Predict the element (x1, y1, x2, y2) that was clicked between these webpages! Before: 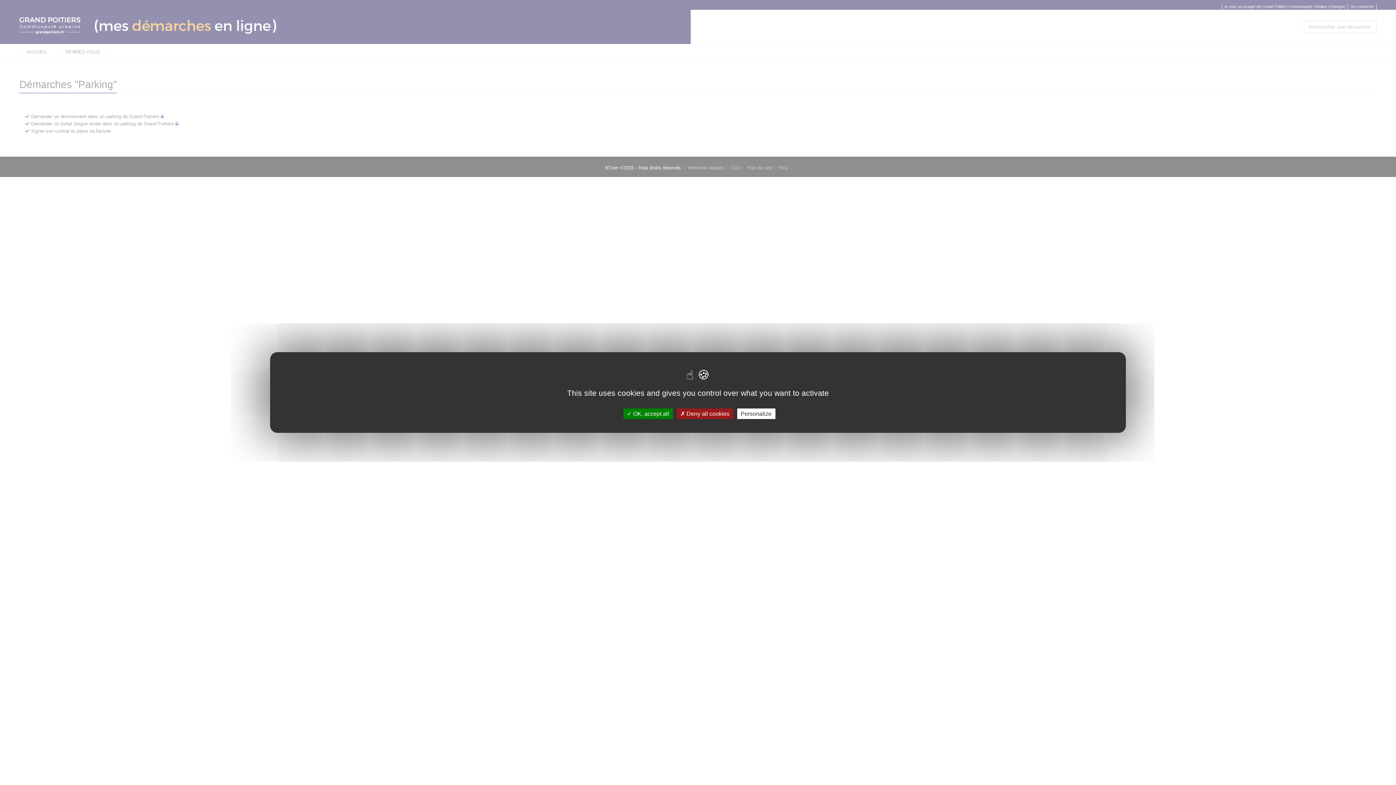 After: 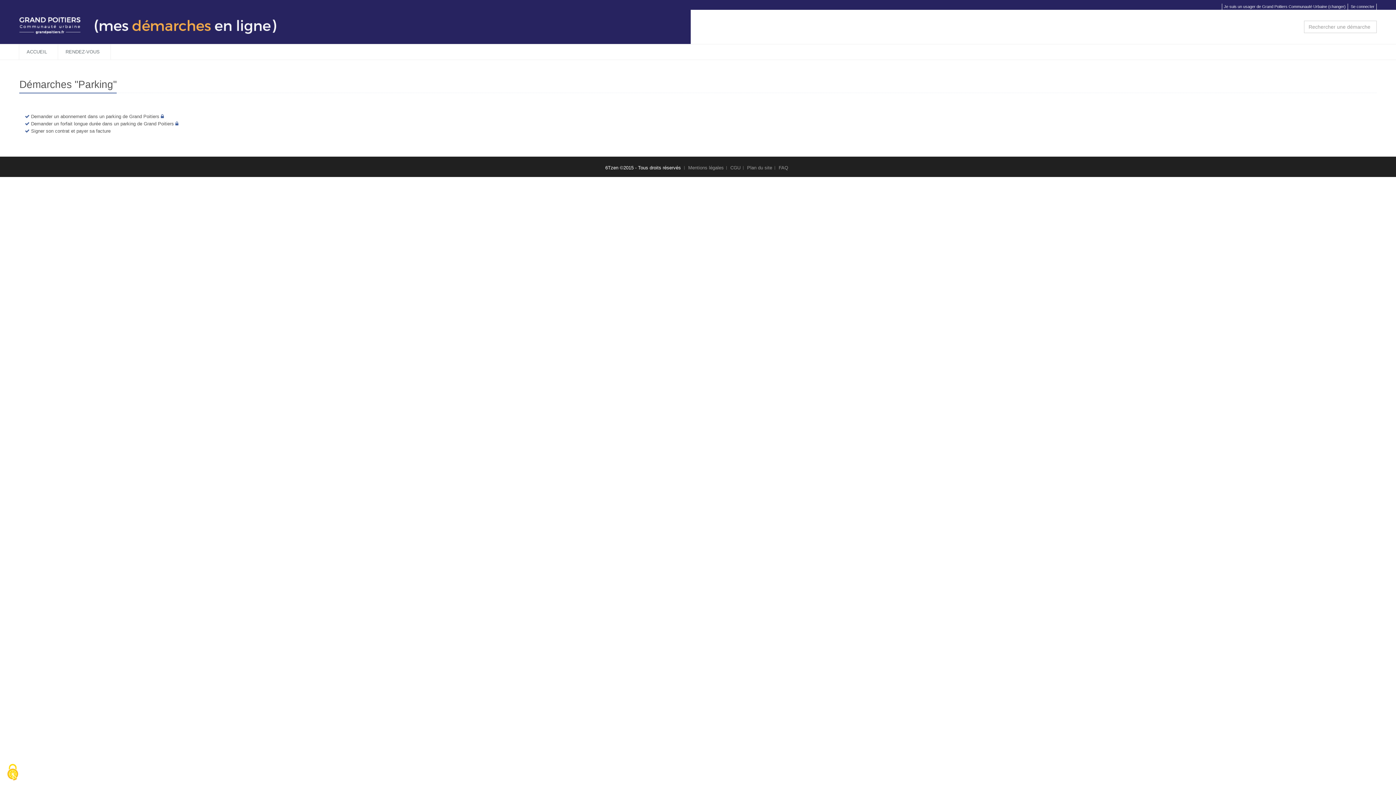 Action: label:  Deny all cookies bbox: (676, 408, 733, 419)